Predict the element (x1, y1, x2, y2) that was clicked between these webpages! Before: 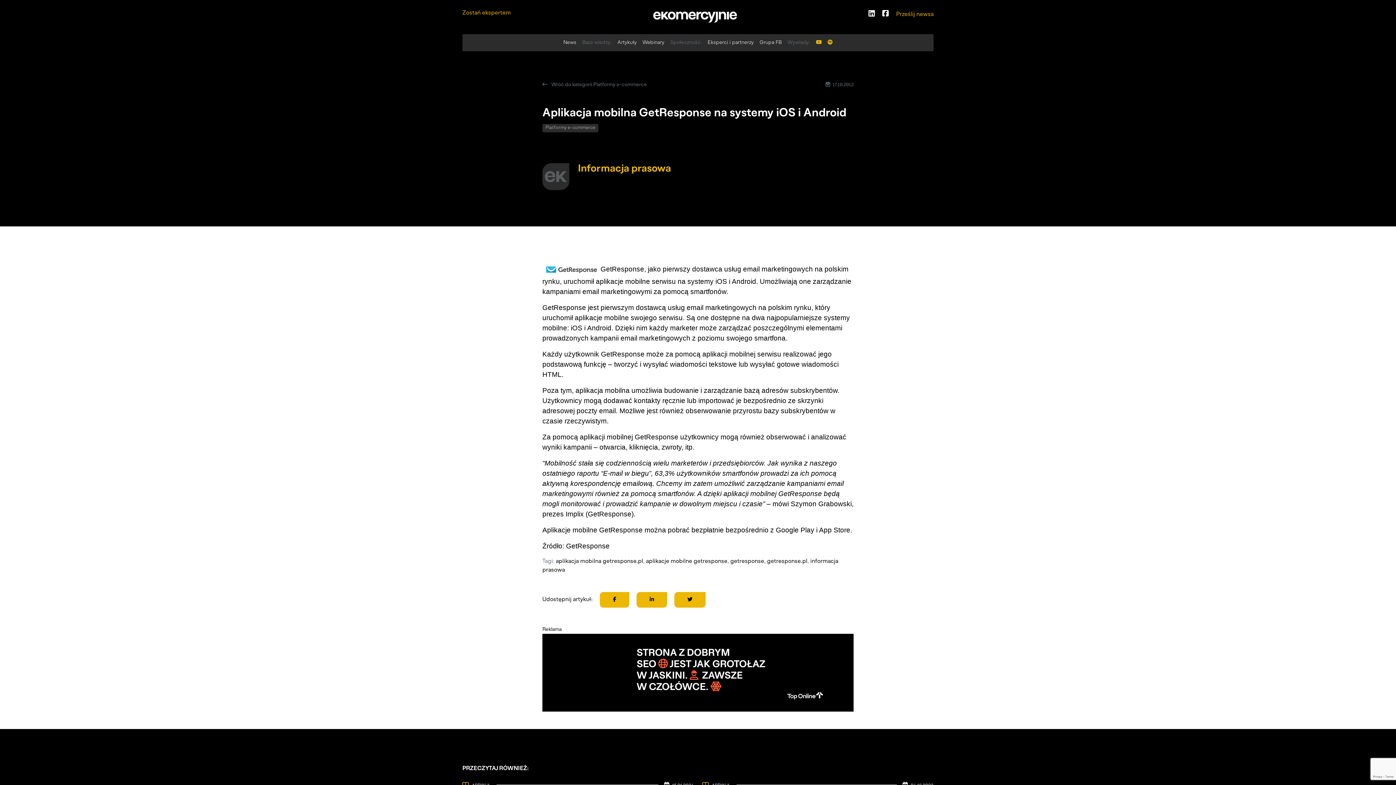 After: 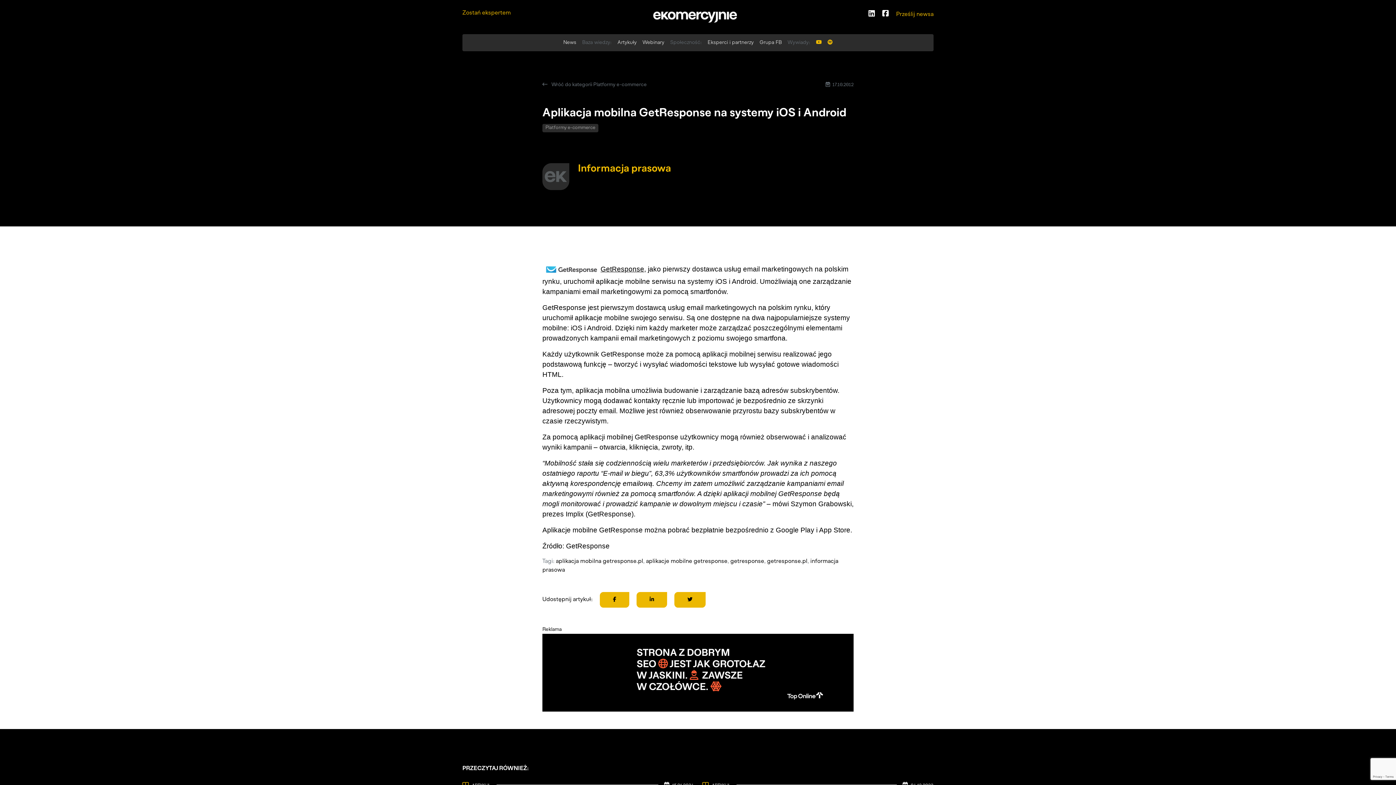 Action: bbox: (600, 265, 644, 273) label: GetResponse